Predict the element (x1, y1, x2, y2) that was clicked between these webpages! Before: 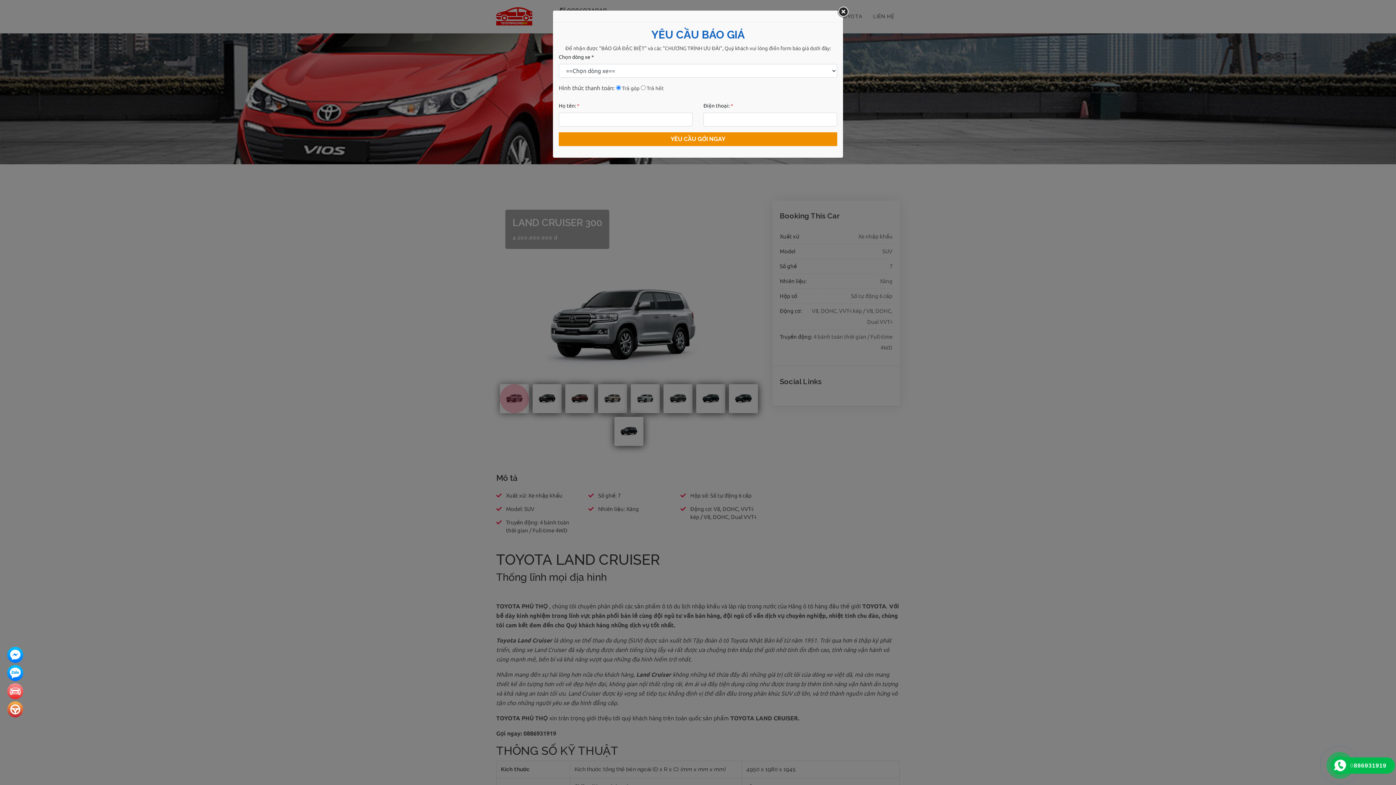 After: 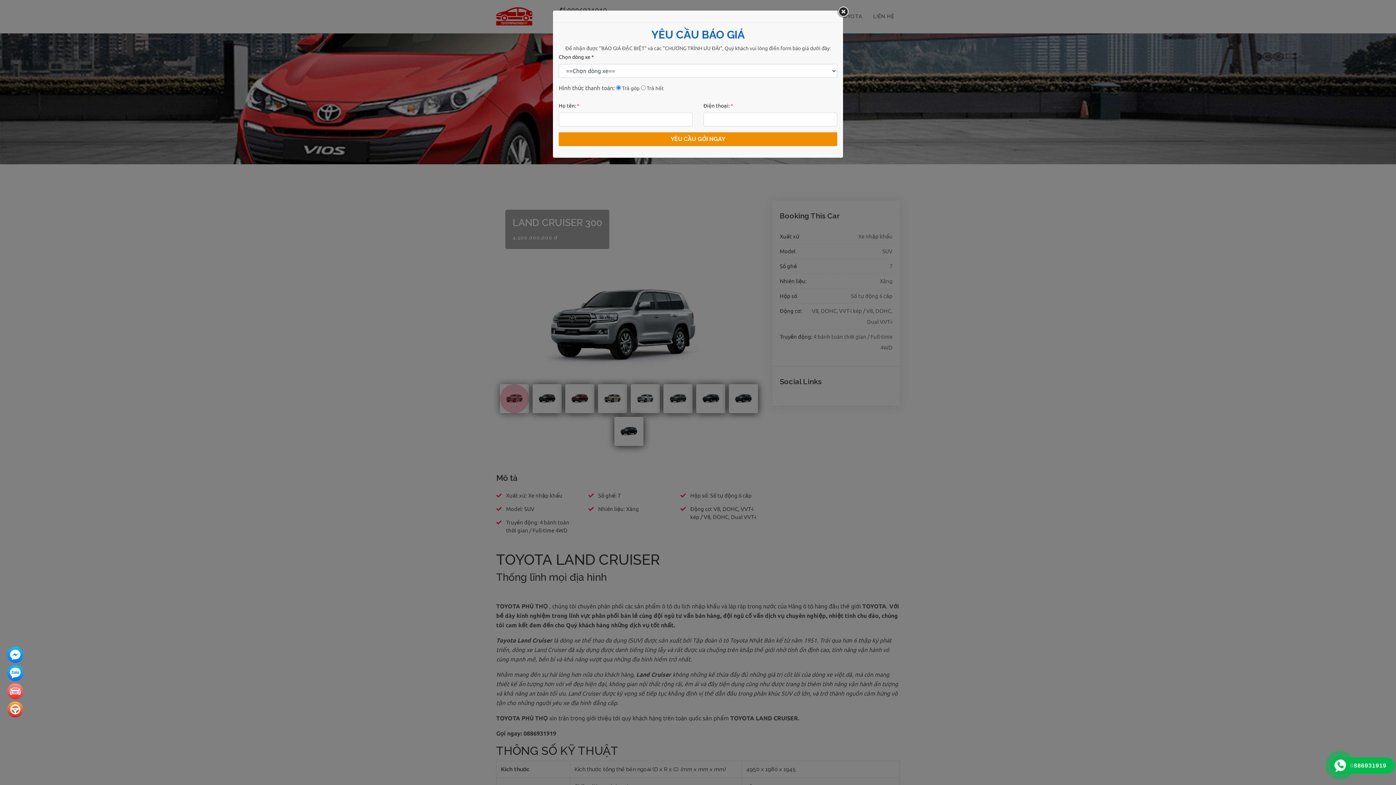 Action: bbox: (7, 665, 23, 683)